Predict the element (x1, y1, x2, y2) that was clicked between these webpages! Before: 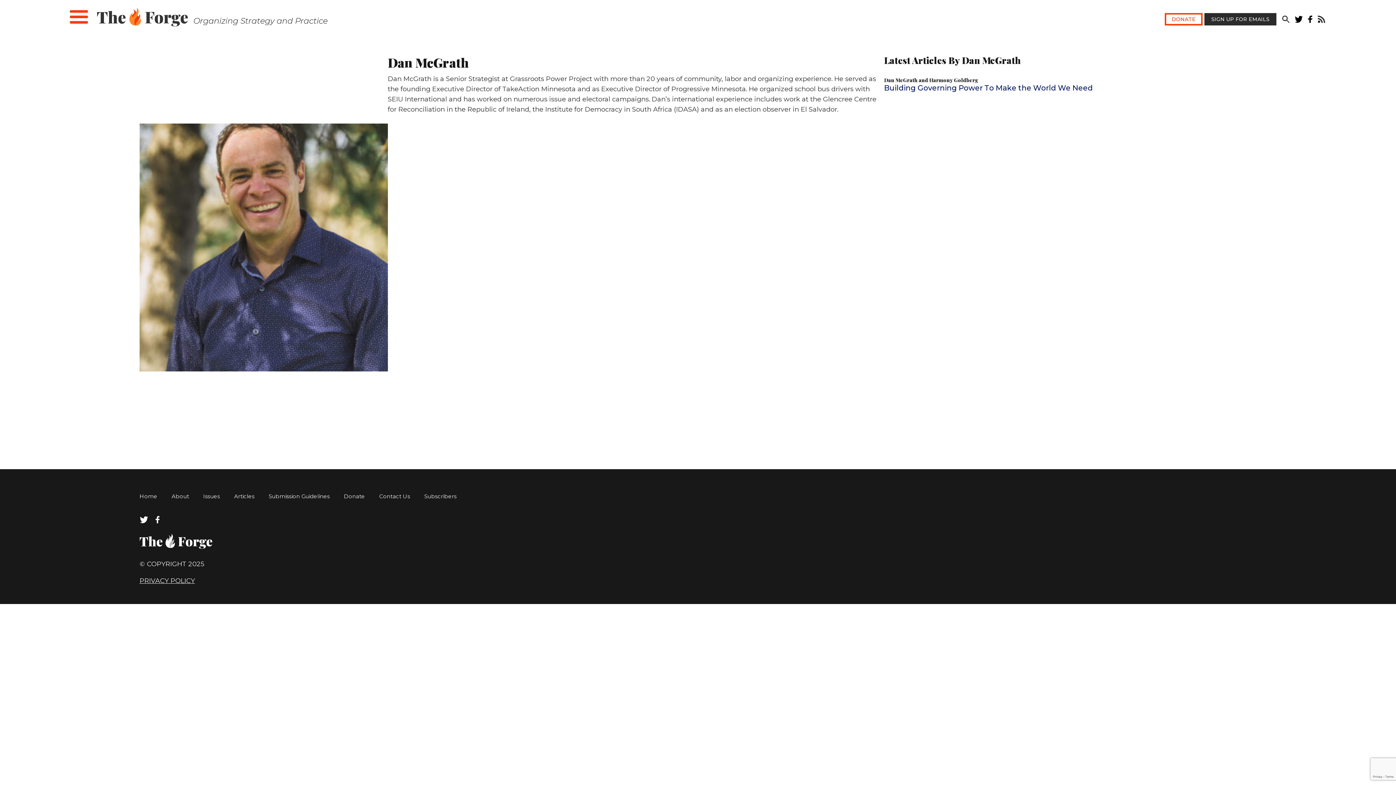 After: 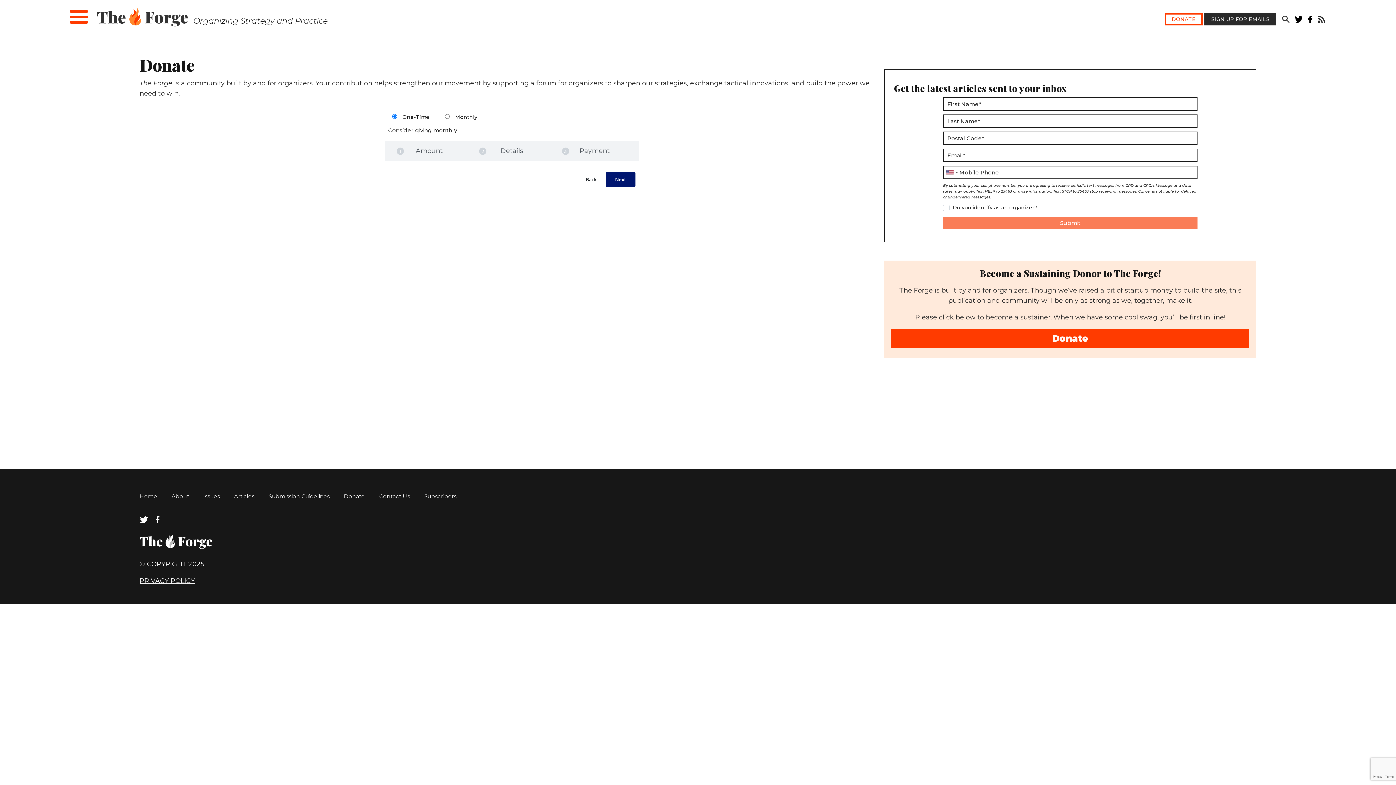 Action: bbox: (1165, 13, 1202, 25) label: DONATE